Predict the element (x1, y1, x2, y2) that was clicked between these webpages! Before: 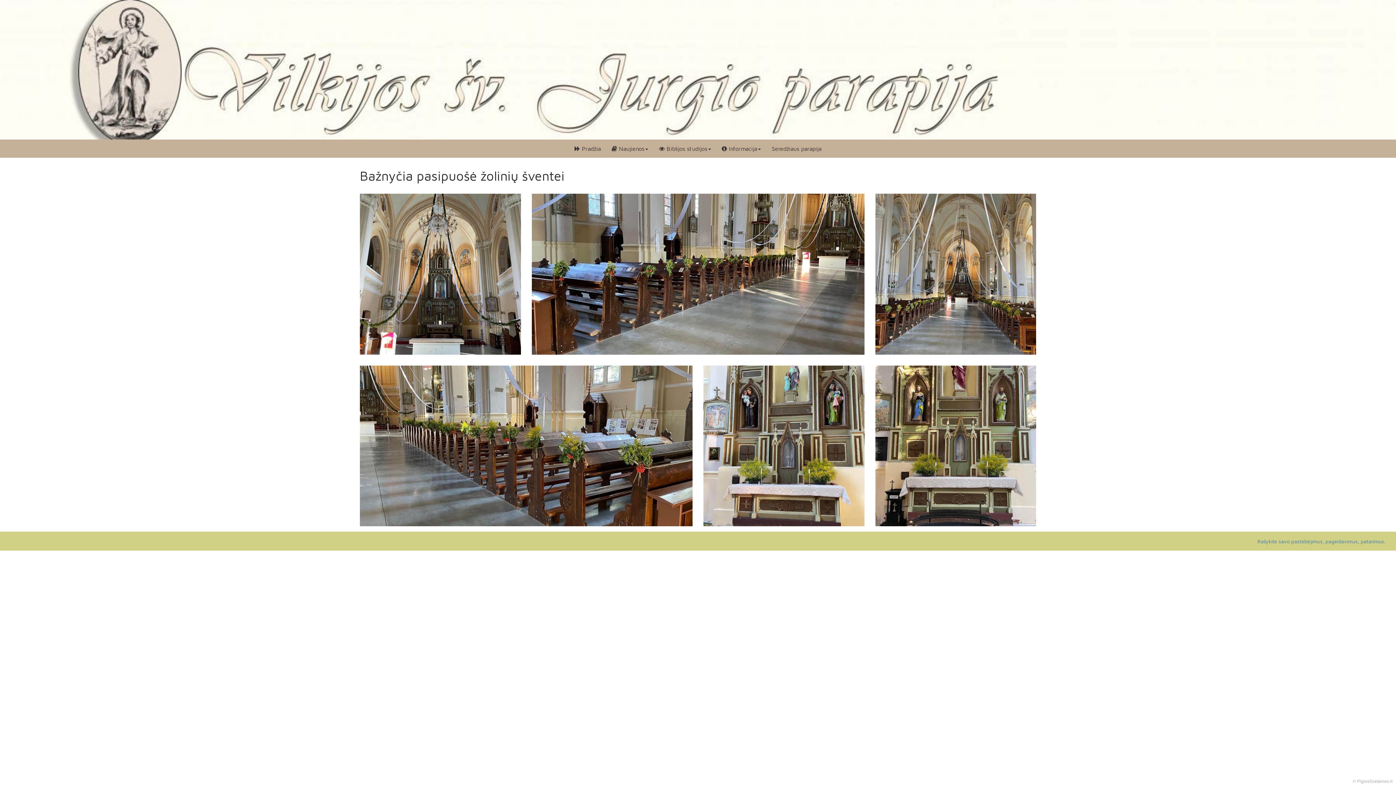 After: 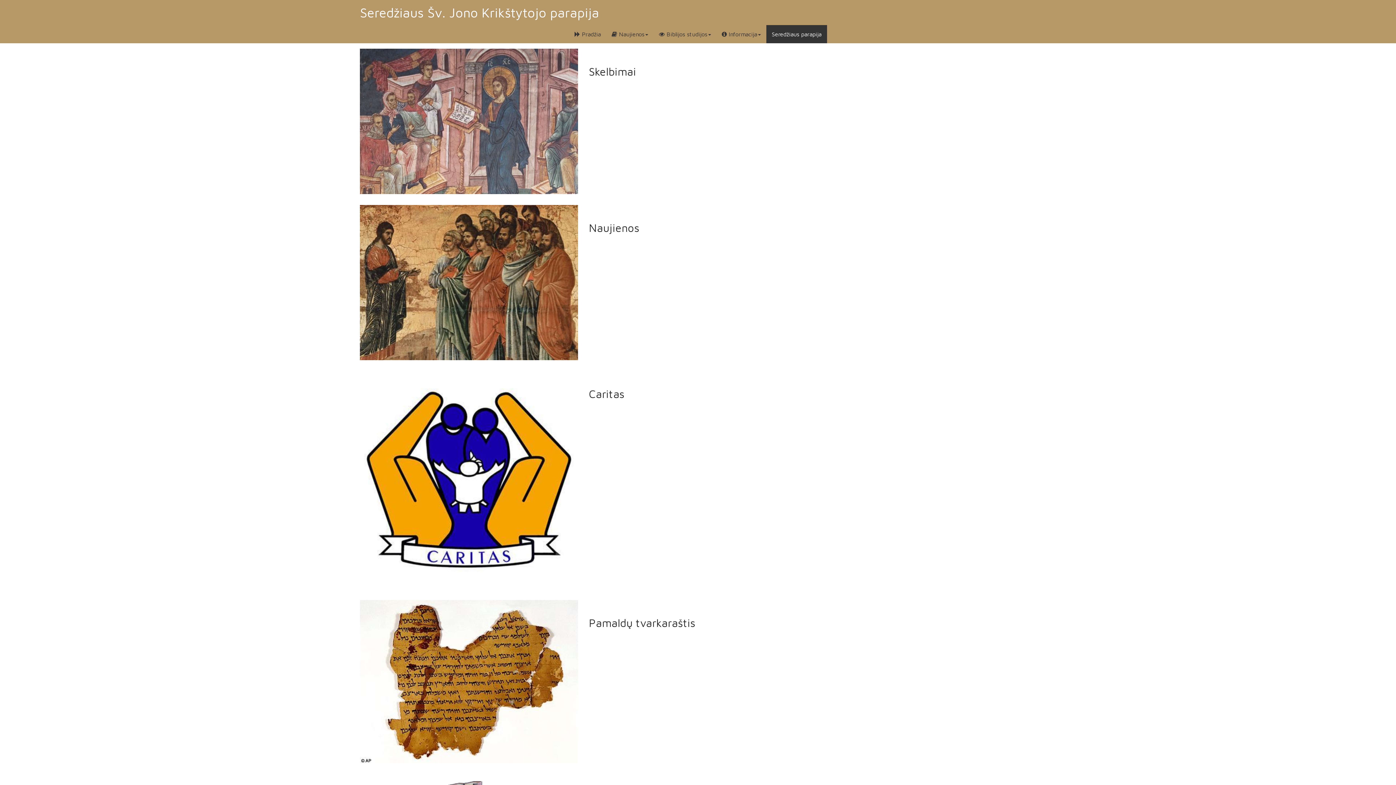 Action: bbox: (766, 139, 827, 157) label: Seredžiaus parapija